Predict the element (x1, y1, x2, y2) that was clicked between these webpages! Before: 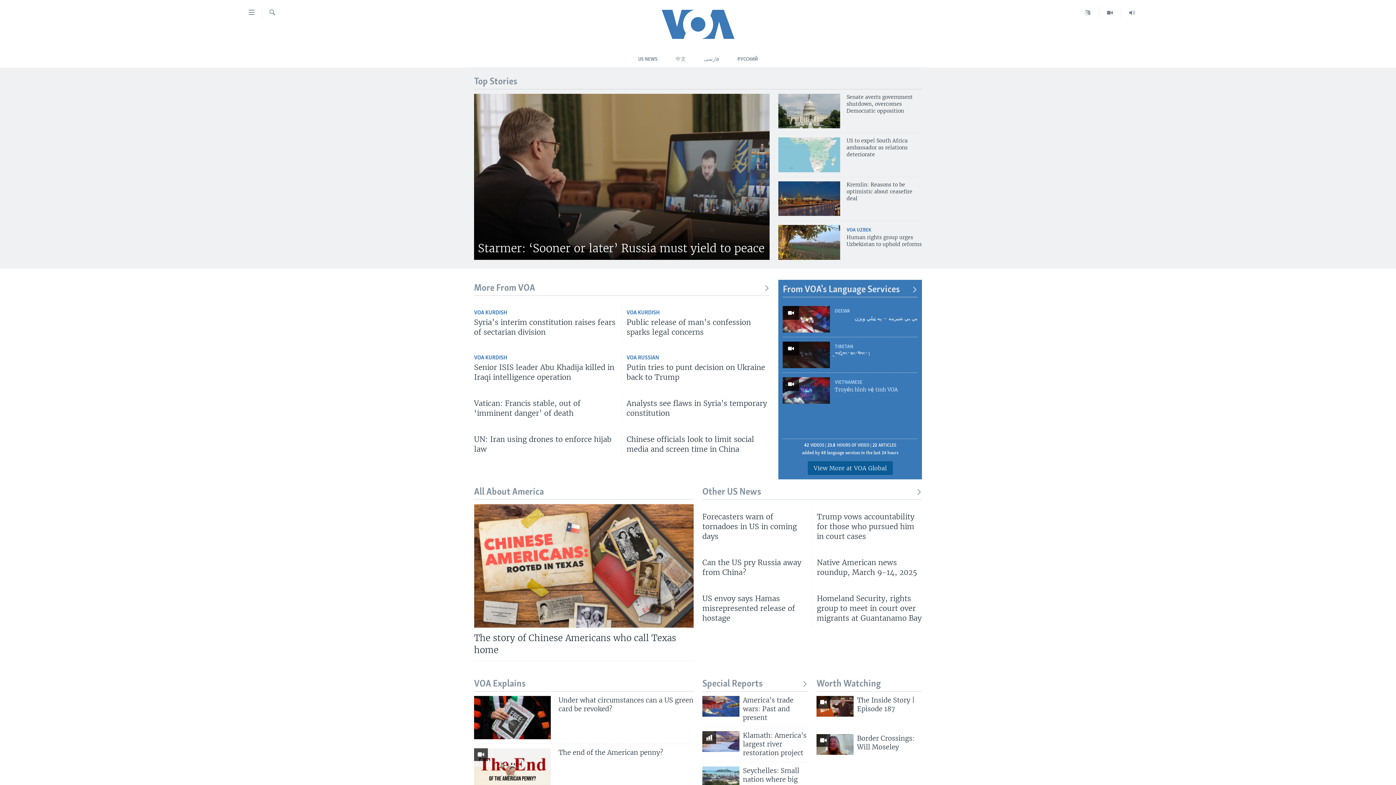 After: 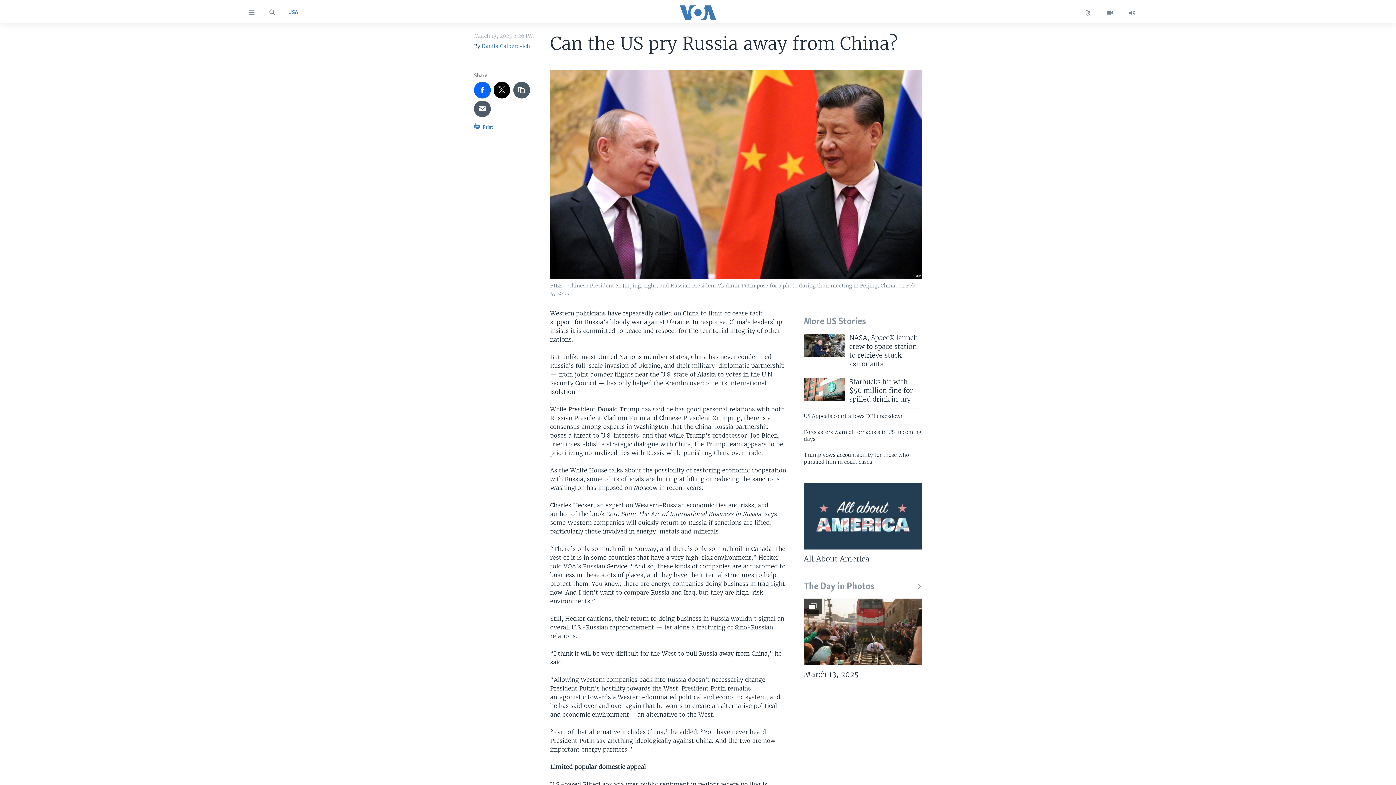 Action: label: Can the US pry Russia away from China? bbox: (702, 557, 808, 581)